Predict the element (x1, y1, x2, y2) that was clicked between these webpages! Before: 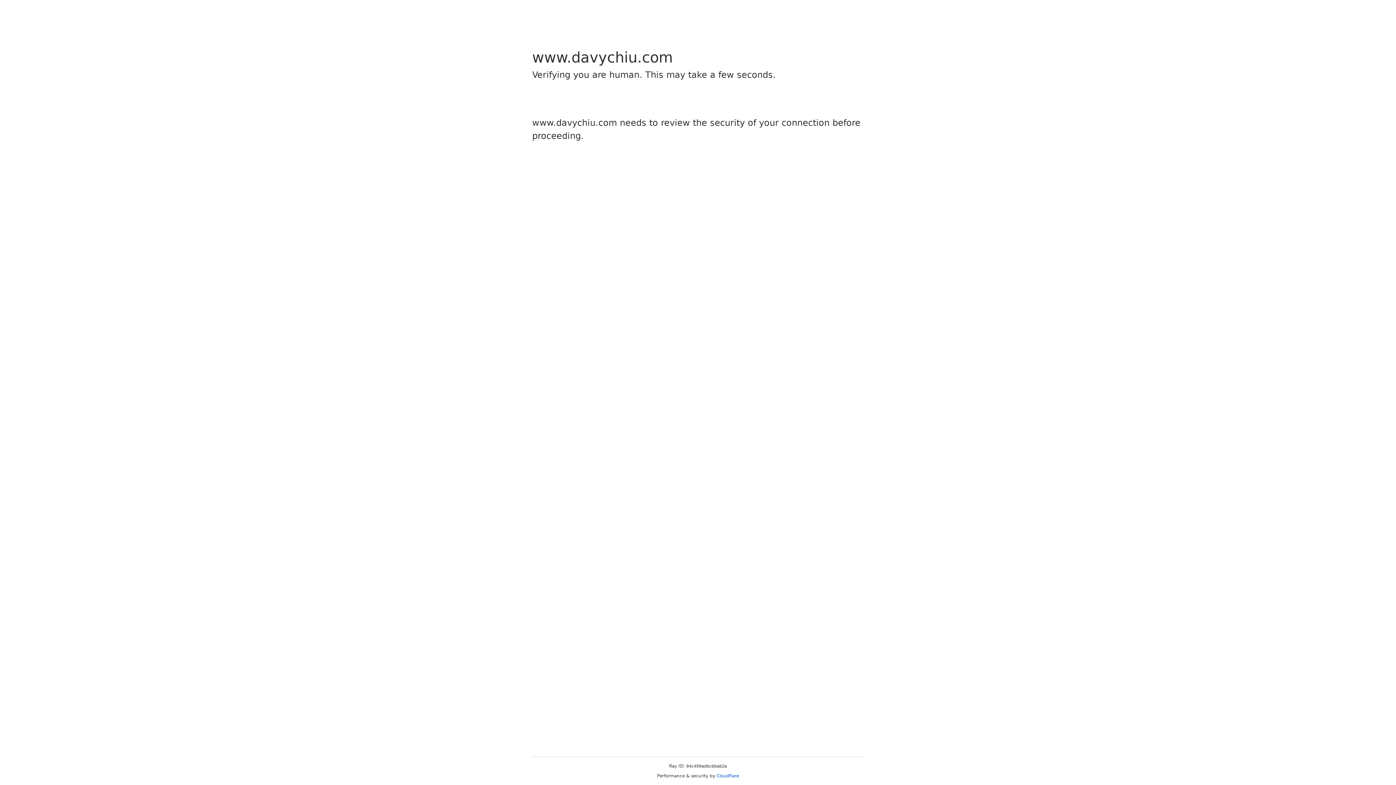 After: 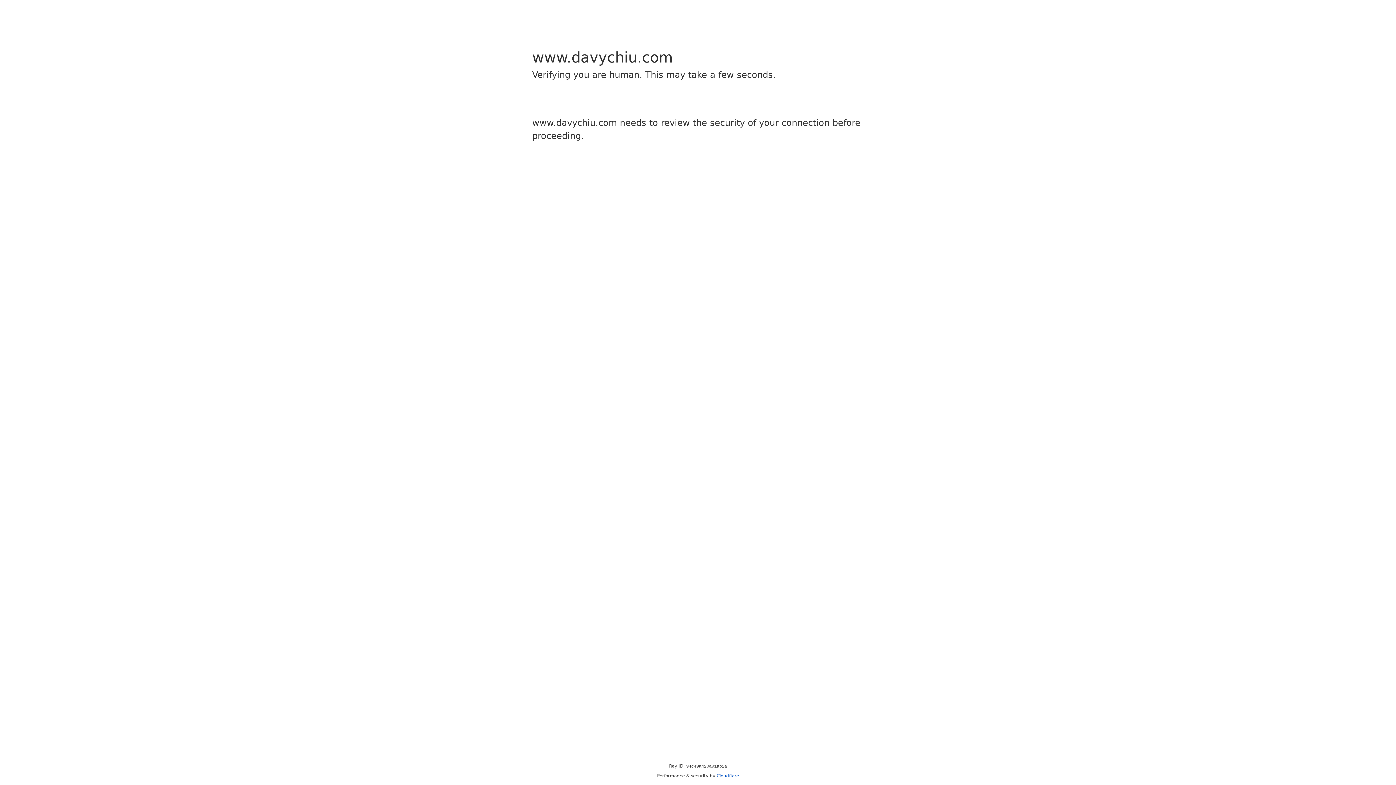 Action: label: Cloudflare bbox: (716, 773, 739, 778)